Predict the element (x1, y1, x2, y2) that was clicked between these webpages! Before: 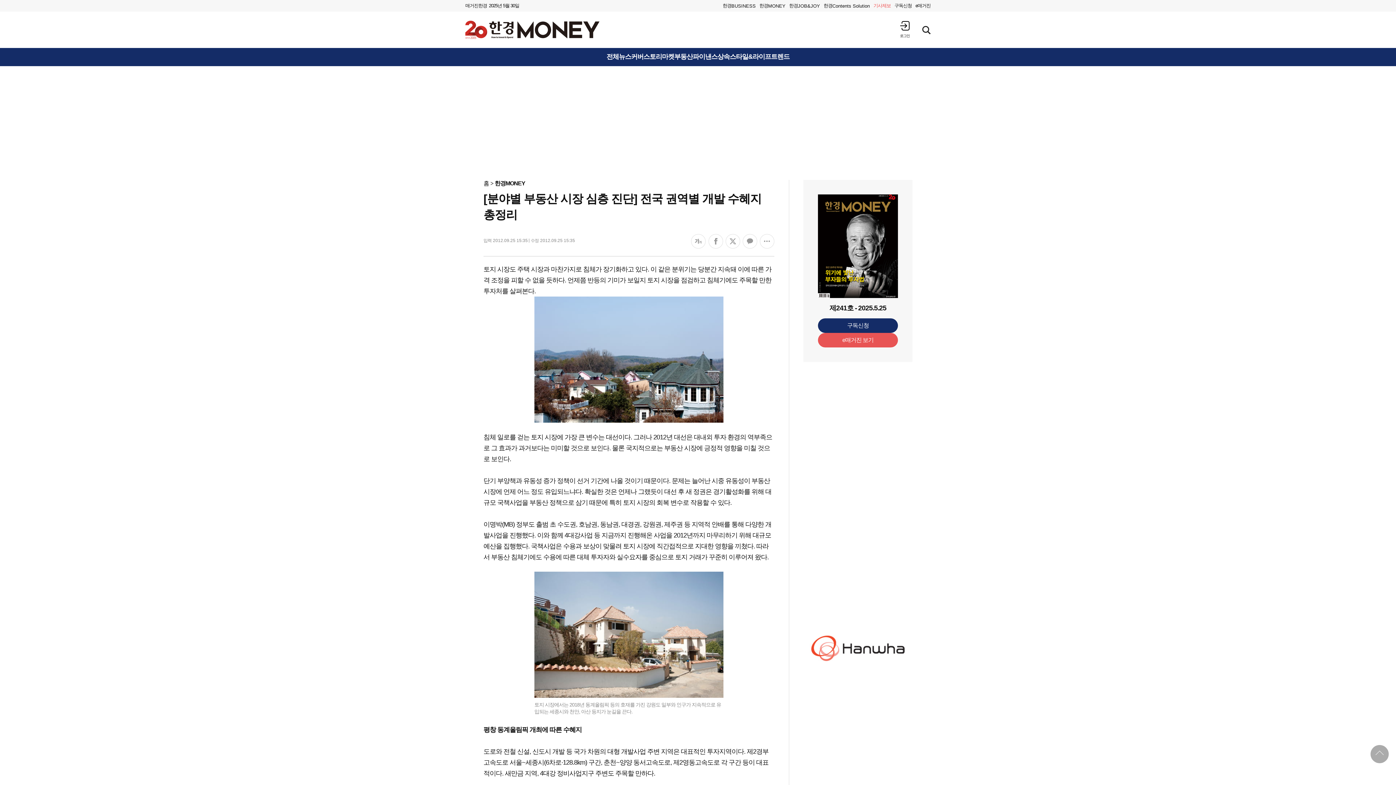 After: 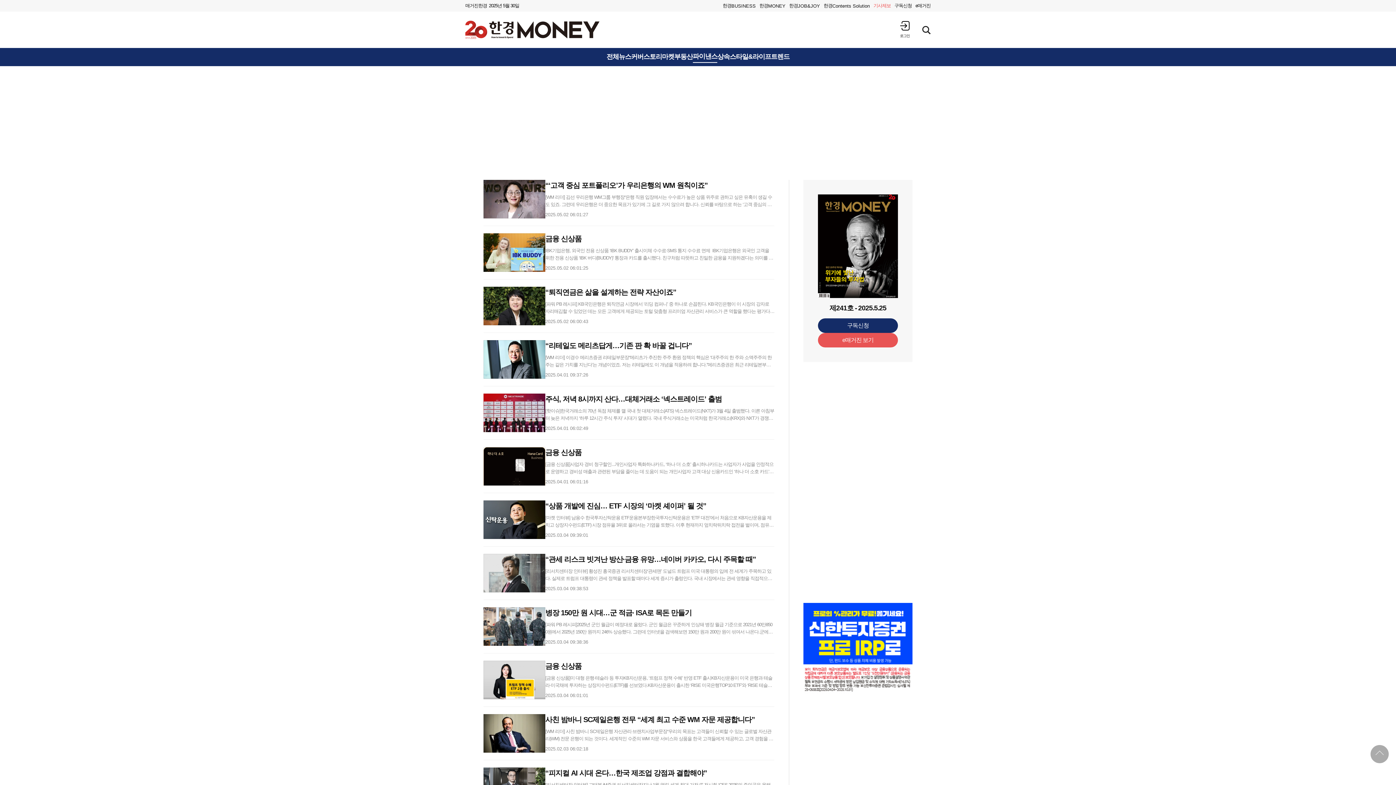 Action: bbox: (692, 53, 717, 60) label: 파이낸스